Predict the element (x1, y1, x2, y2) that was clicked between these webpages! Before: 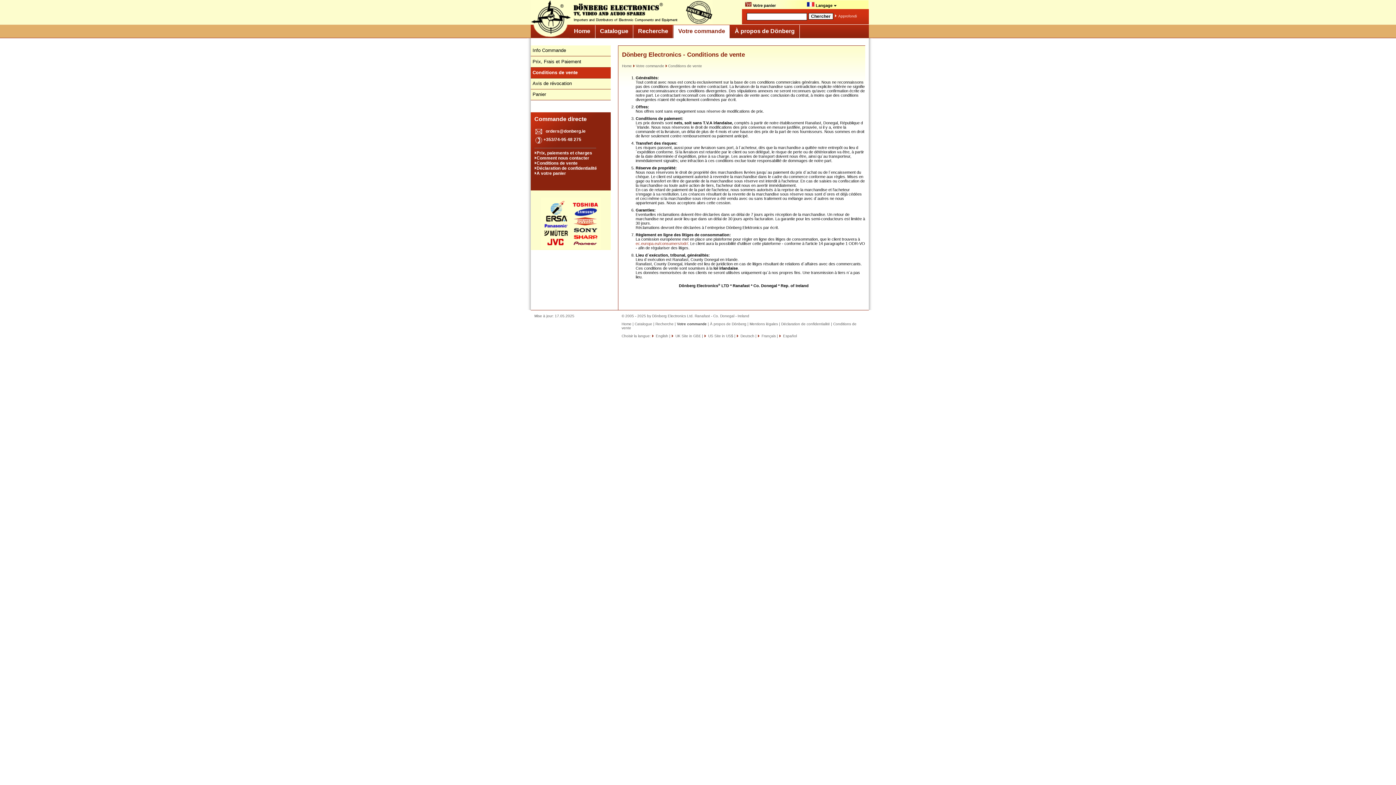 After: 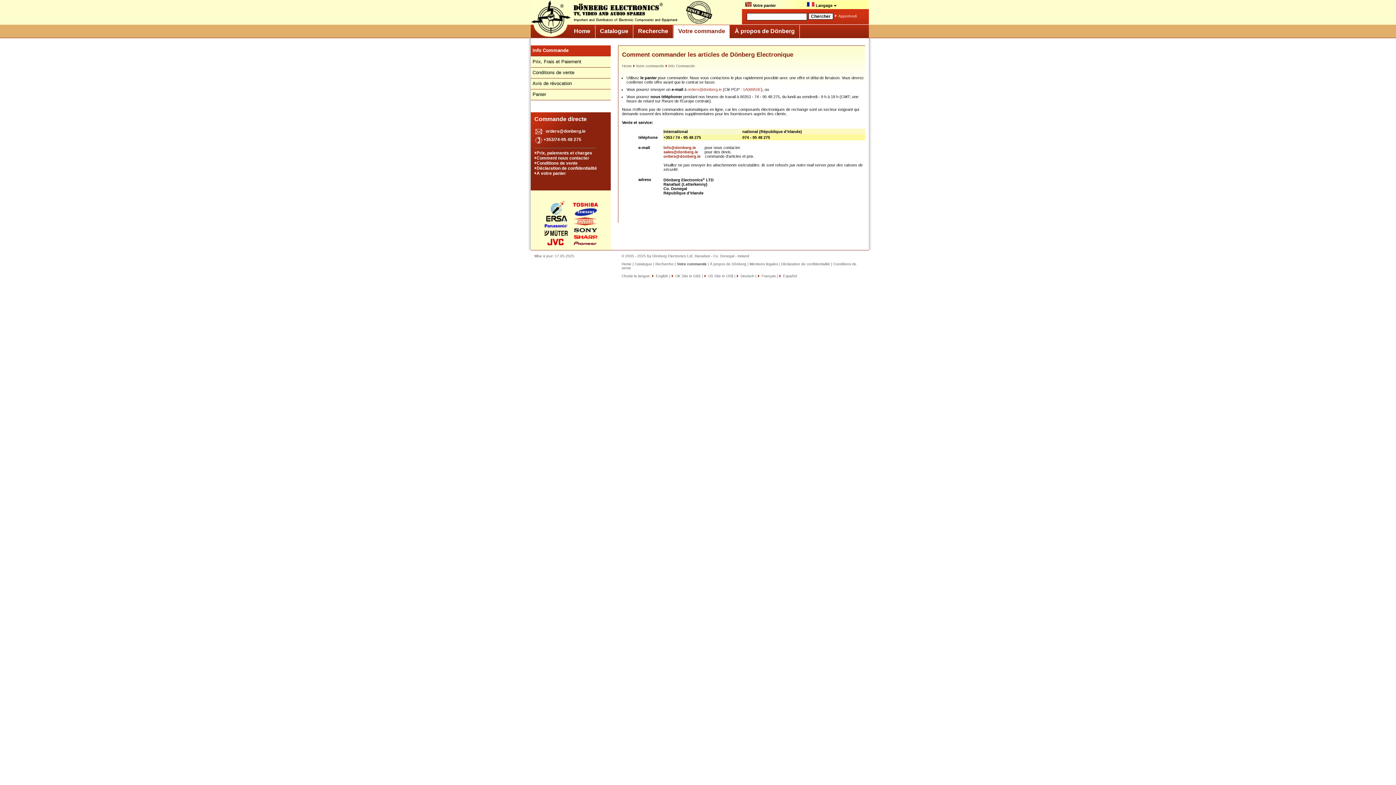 Action: bbox: (530, 45, 611, 56) label: Info Commande